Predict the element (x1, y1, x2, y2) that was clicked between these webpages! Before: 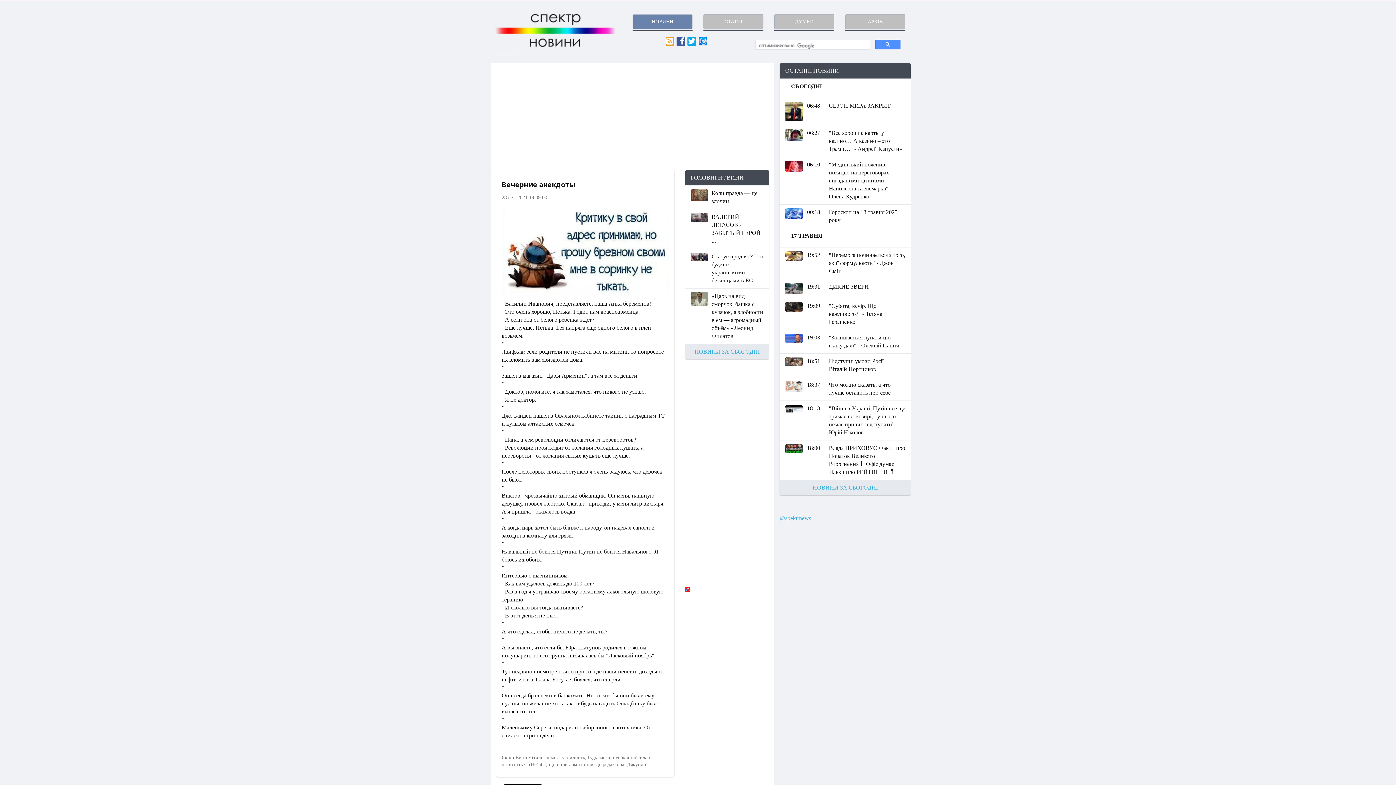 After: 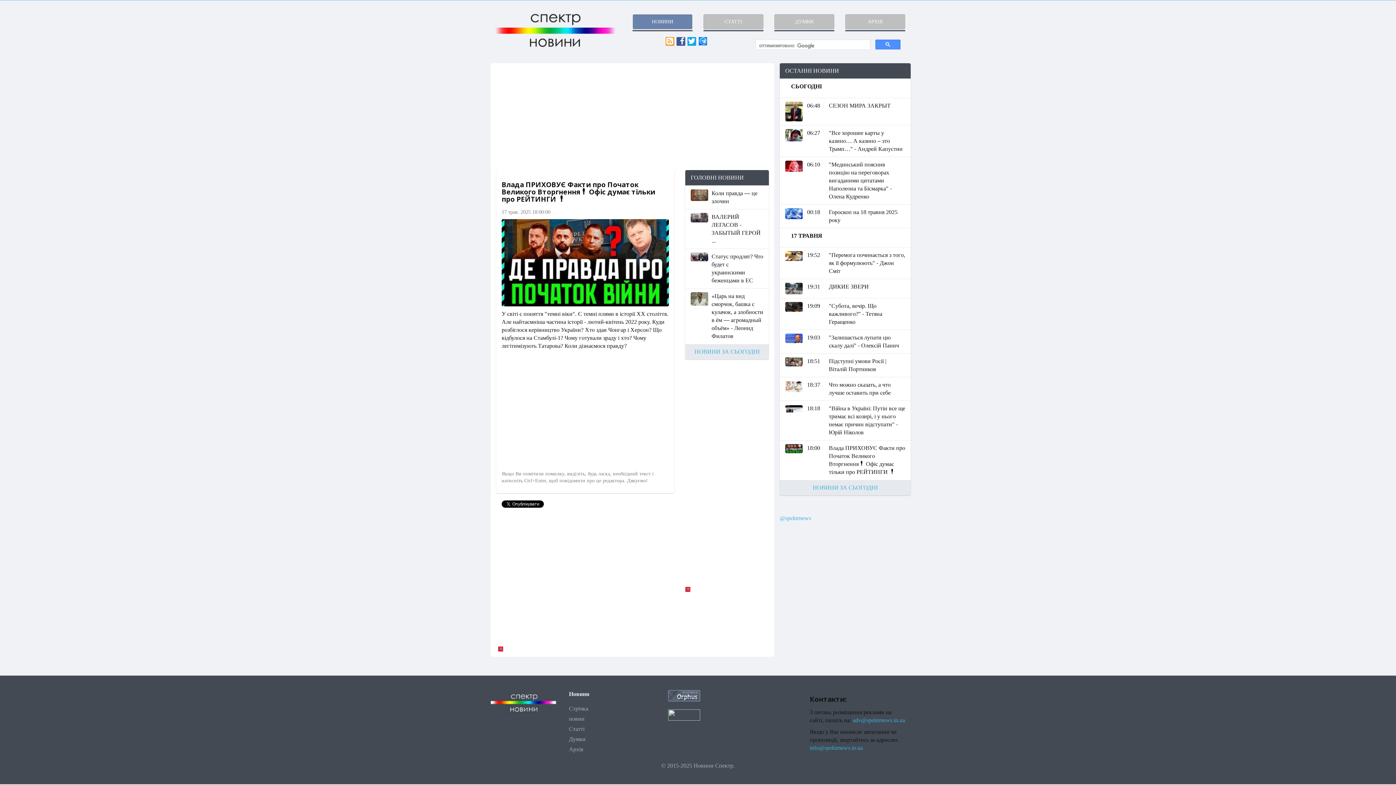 Action: bbox: (785, 445, 802, 451)